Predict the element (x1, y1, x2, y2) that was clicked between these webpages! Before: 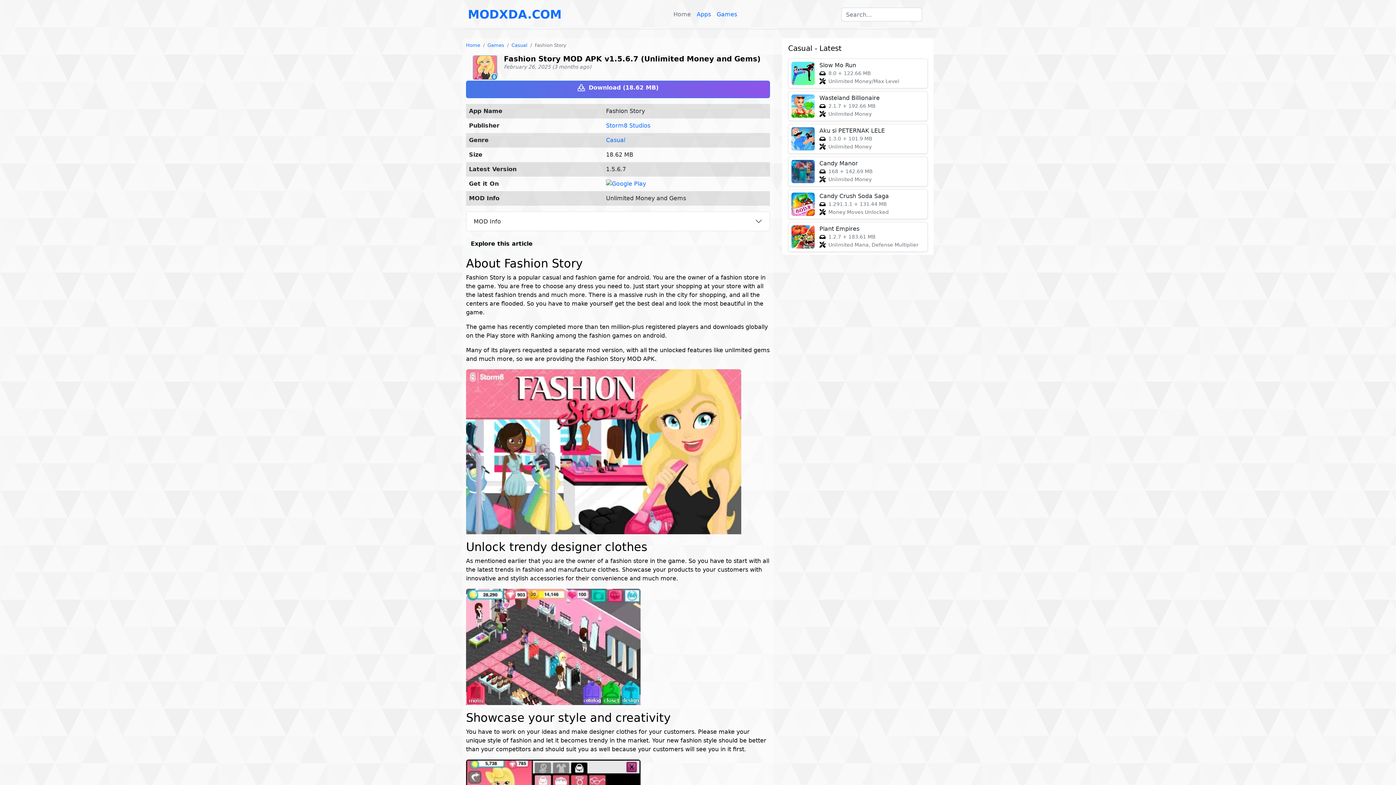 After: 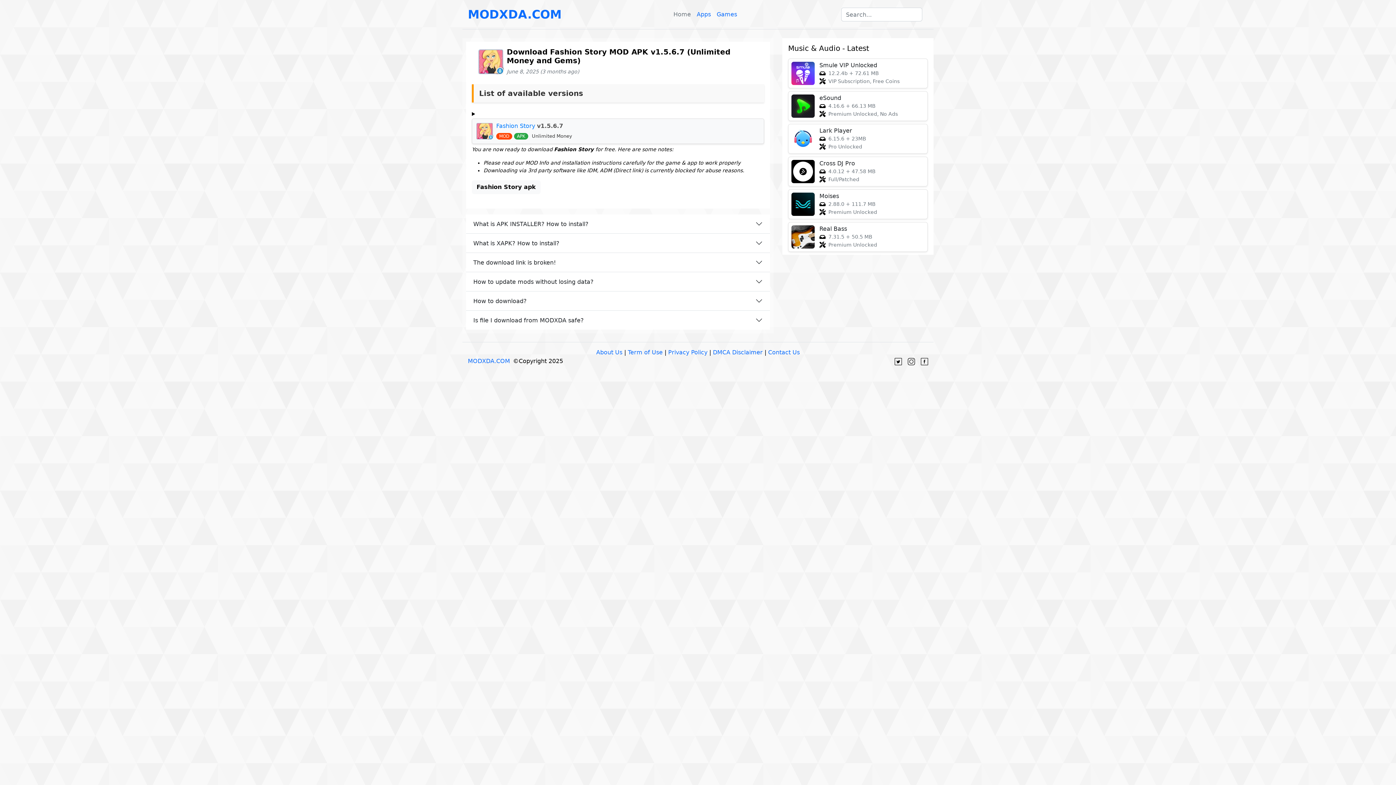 Action: bbox: (466, 80, 770, 98) label:  Download (18.62 MB)